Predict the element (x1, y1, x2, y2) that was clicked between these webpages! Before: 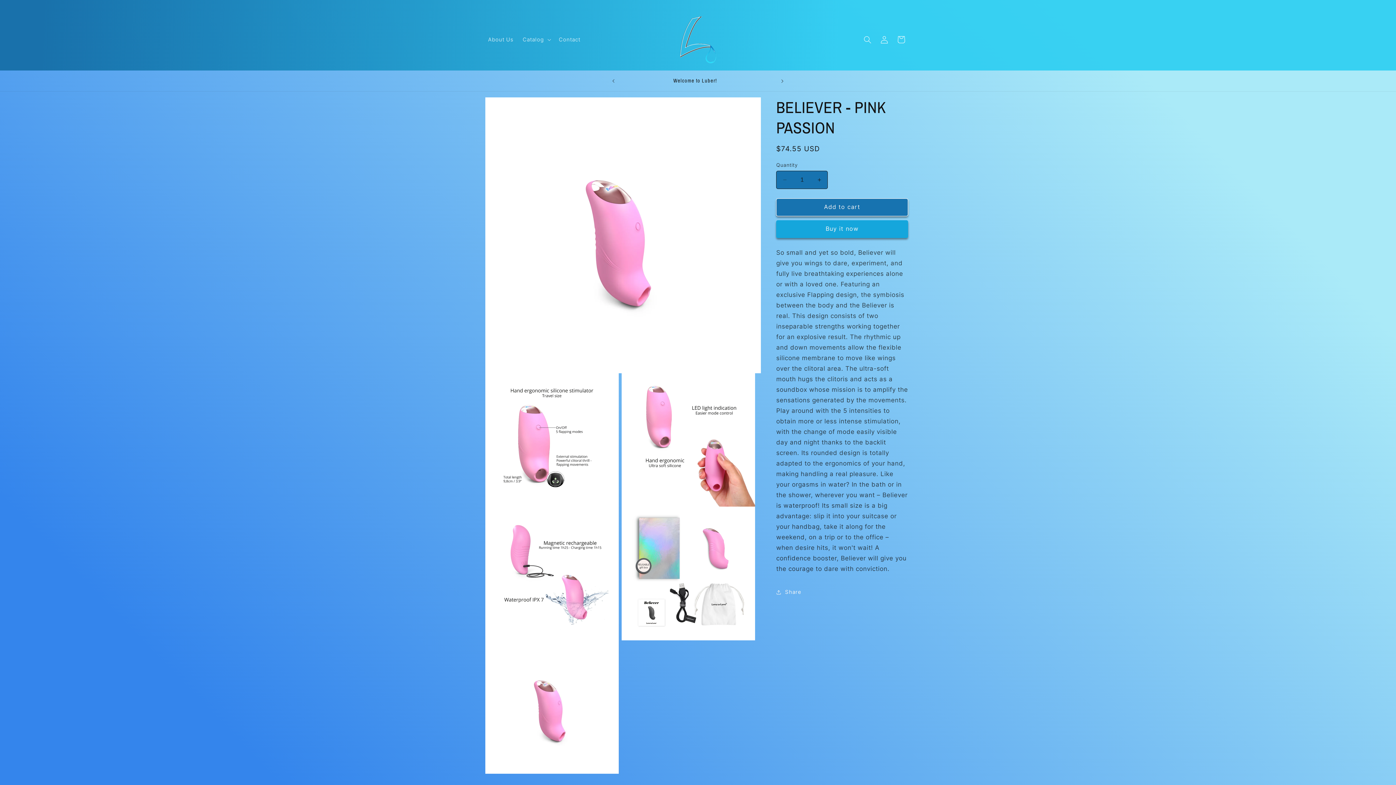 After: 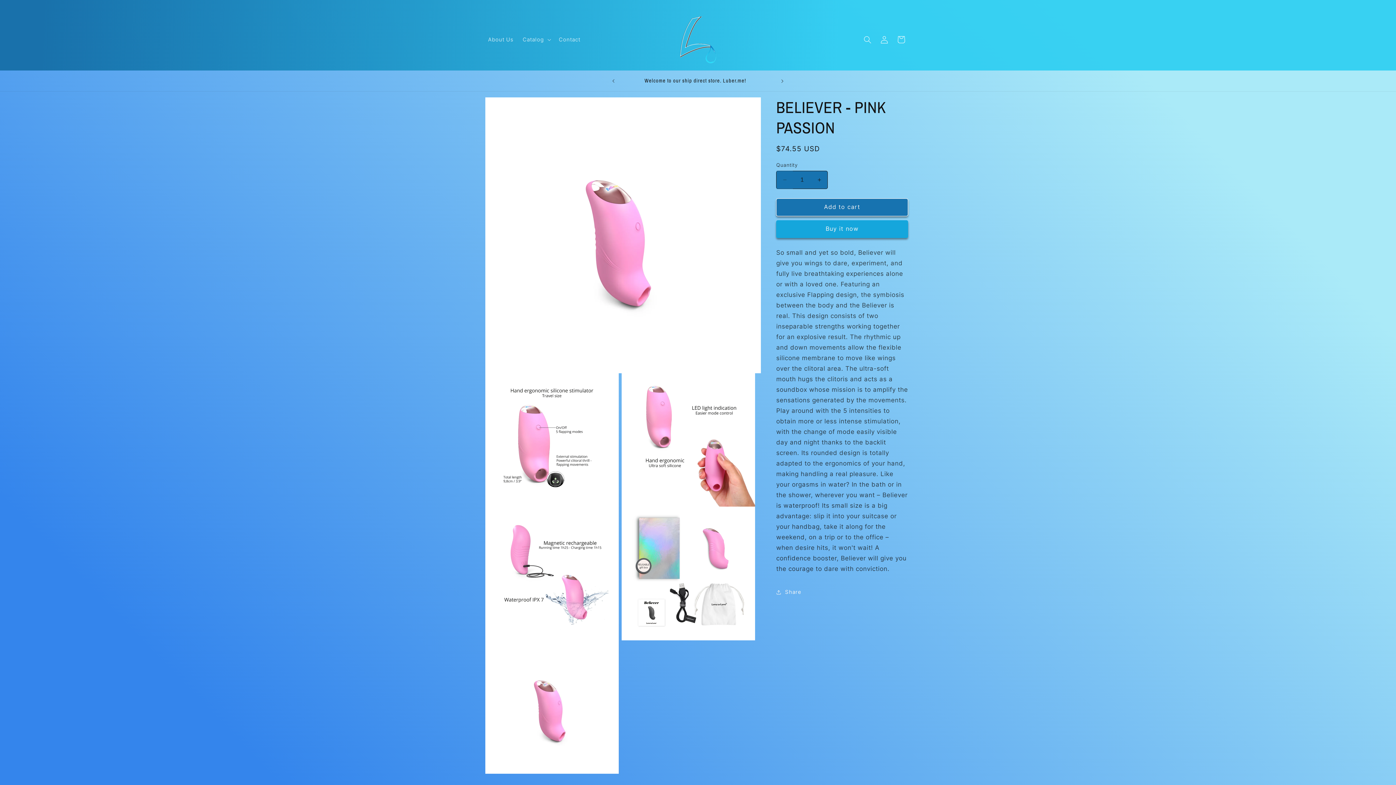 Action: label: Decrease quantity for BELIEVER - PINK PASSION bbox: (776, 171, 793, 188)